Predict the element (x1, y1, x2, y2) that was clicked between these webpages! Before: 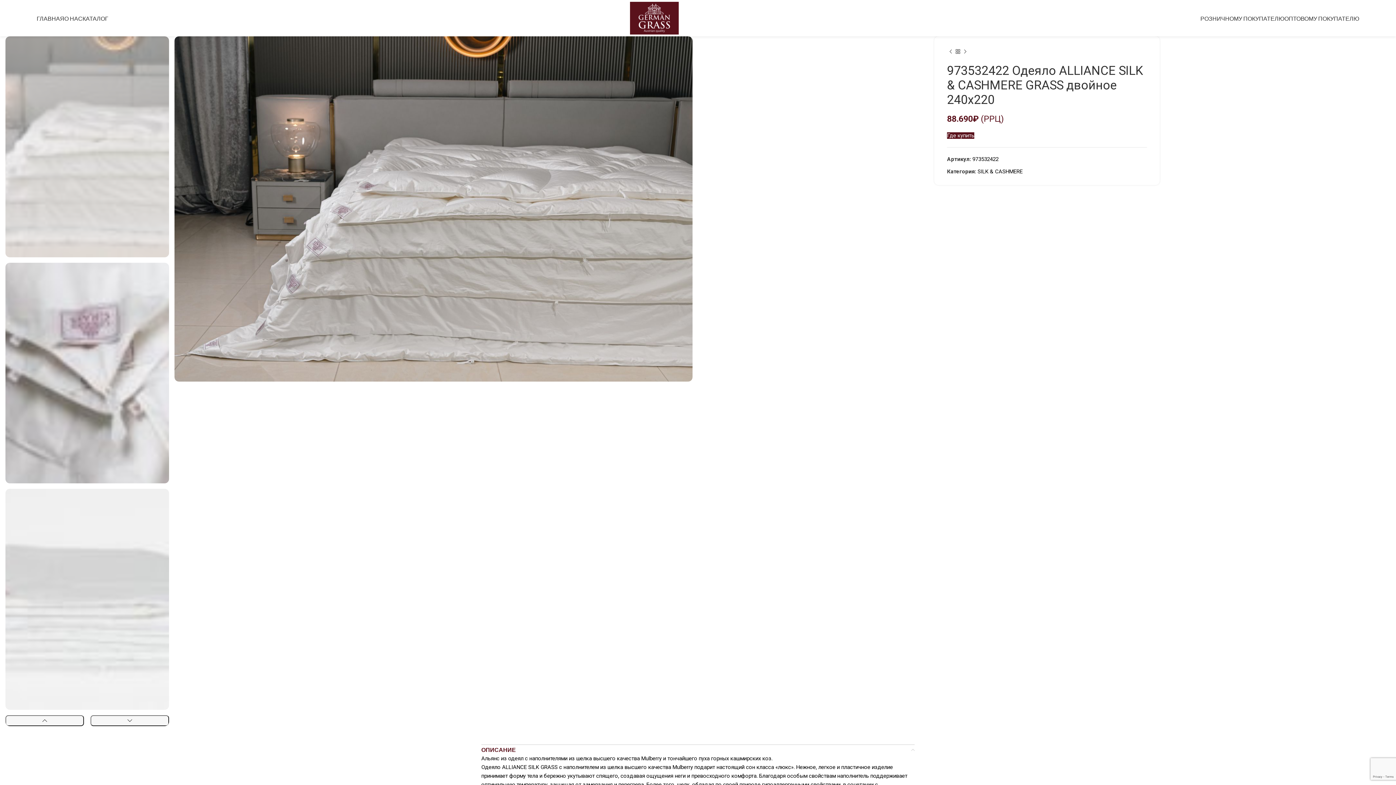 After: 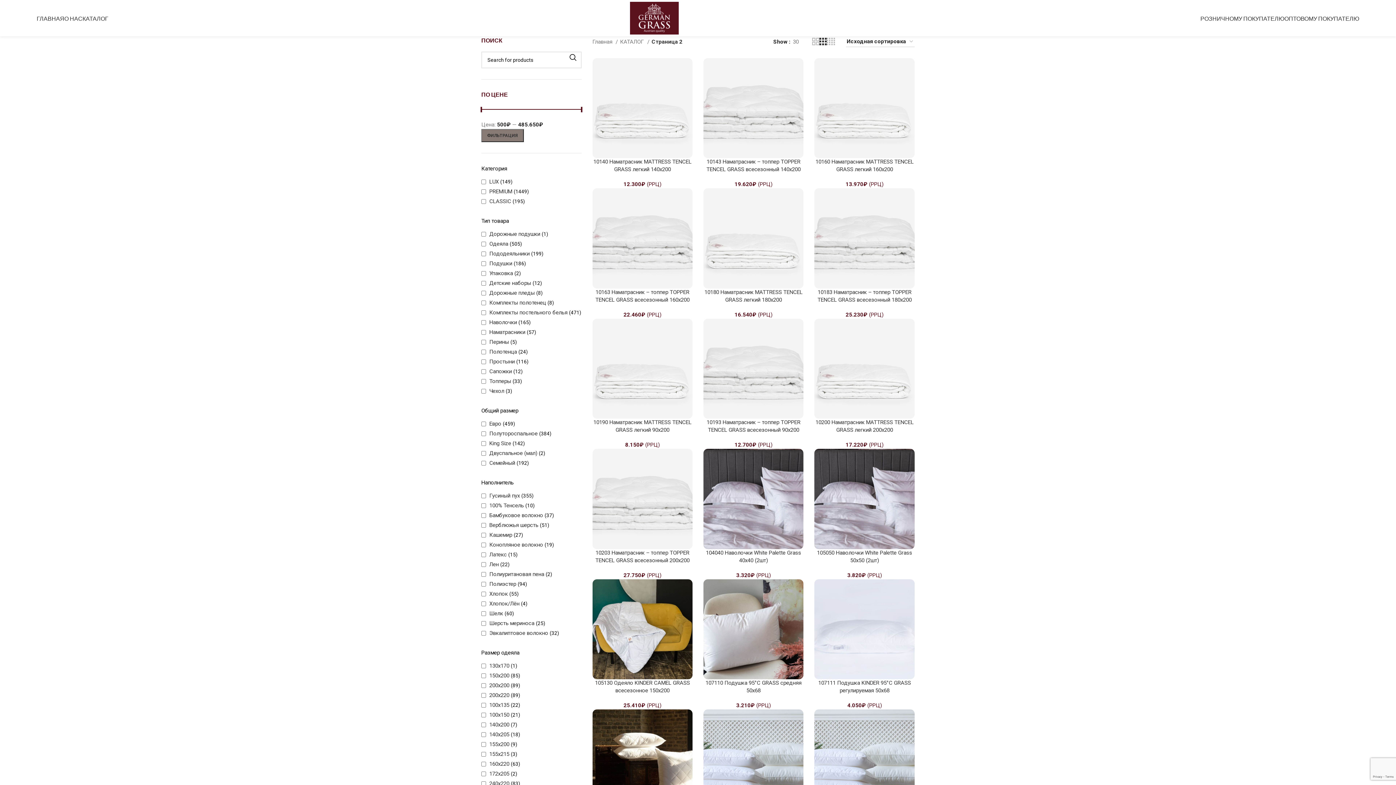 Action: bbox: (82, 10, 108, 25) label: КАТАЛОГ